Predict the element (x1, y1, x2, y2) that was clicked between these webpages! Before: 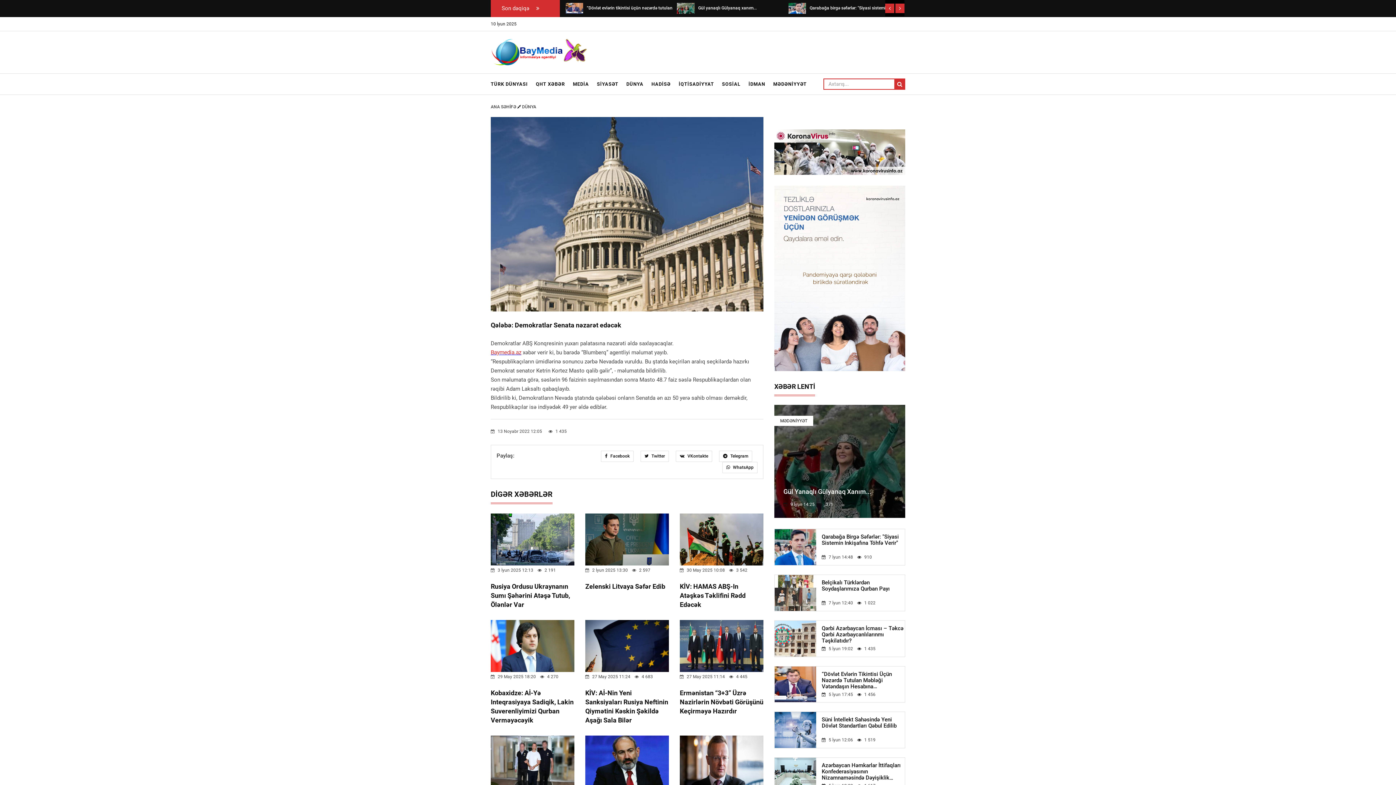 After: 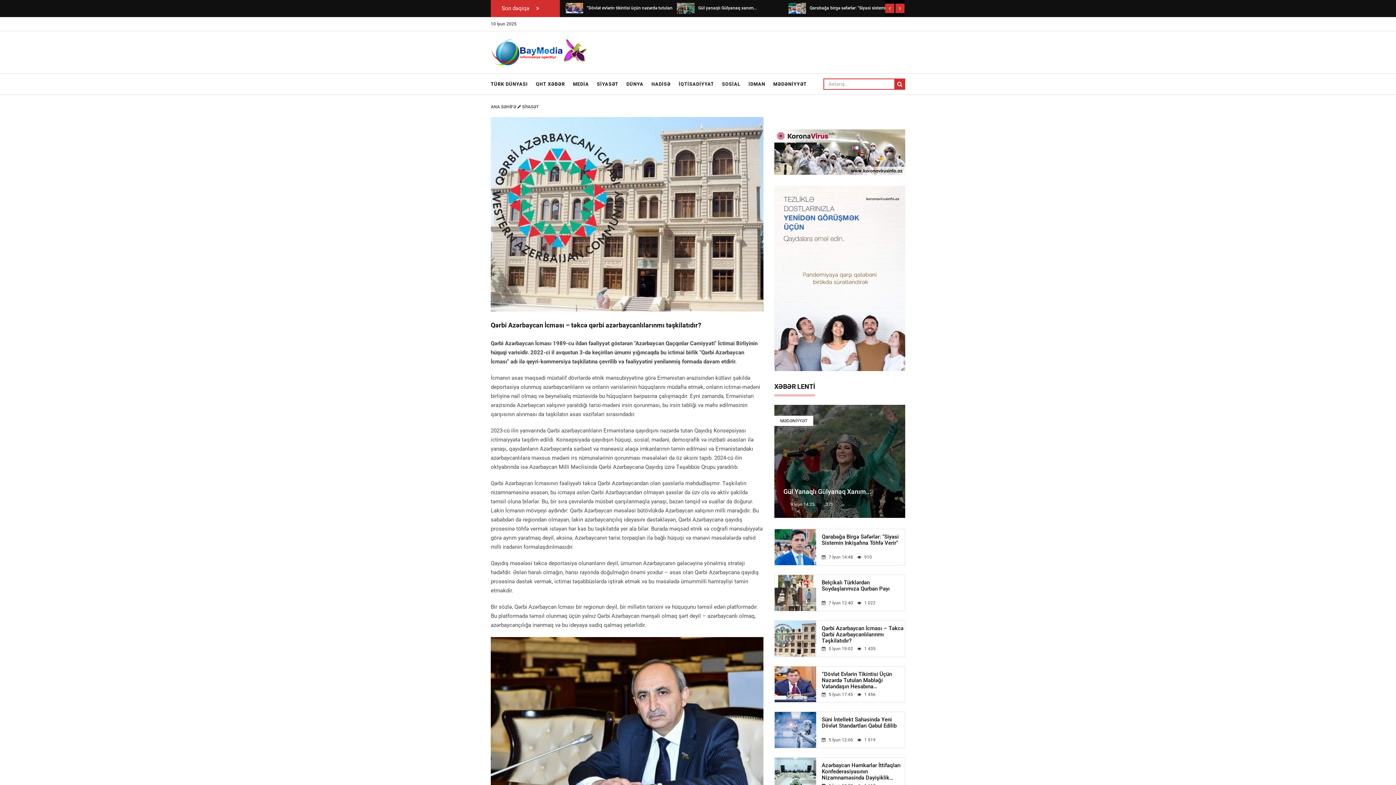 Action: bbox: (677, 4, 694, 11) label: Qərbi Azərbaycan İcması – təkcə qərbi azərbaycanlılarınmı təşkilatıdır?